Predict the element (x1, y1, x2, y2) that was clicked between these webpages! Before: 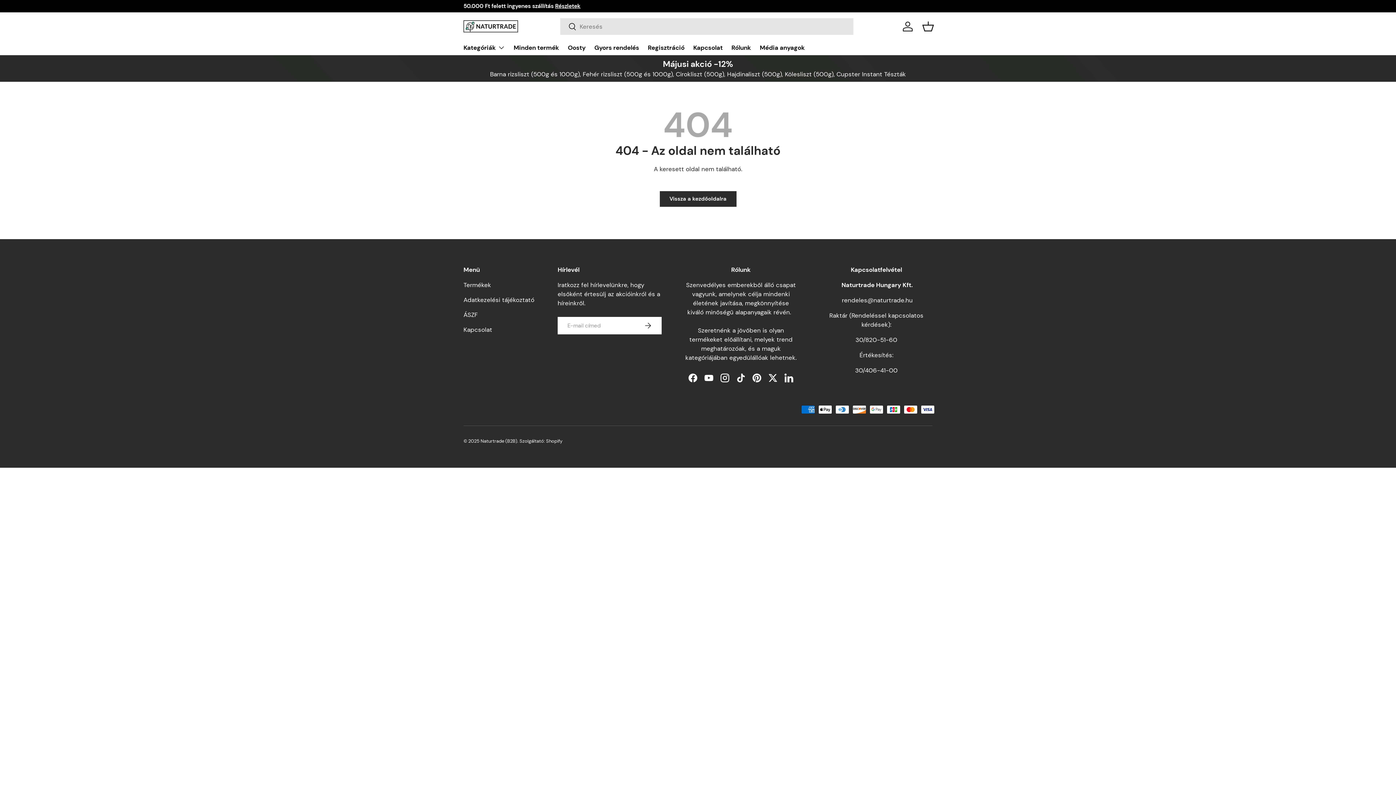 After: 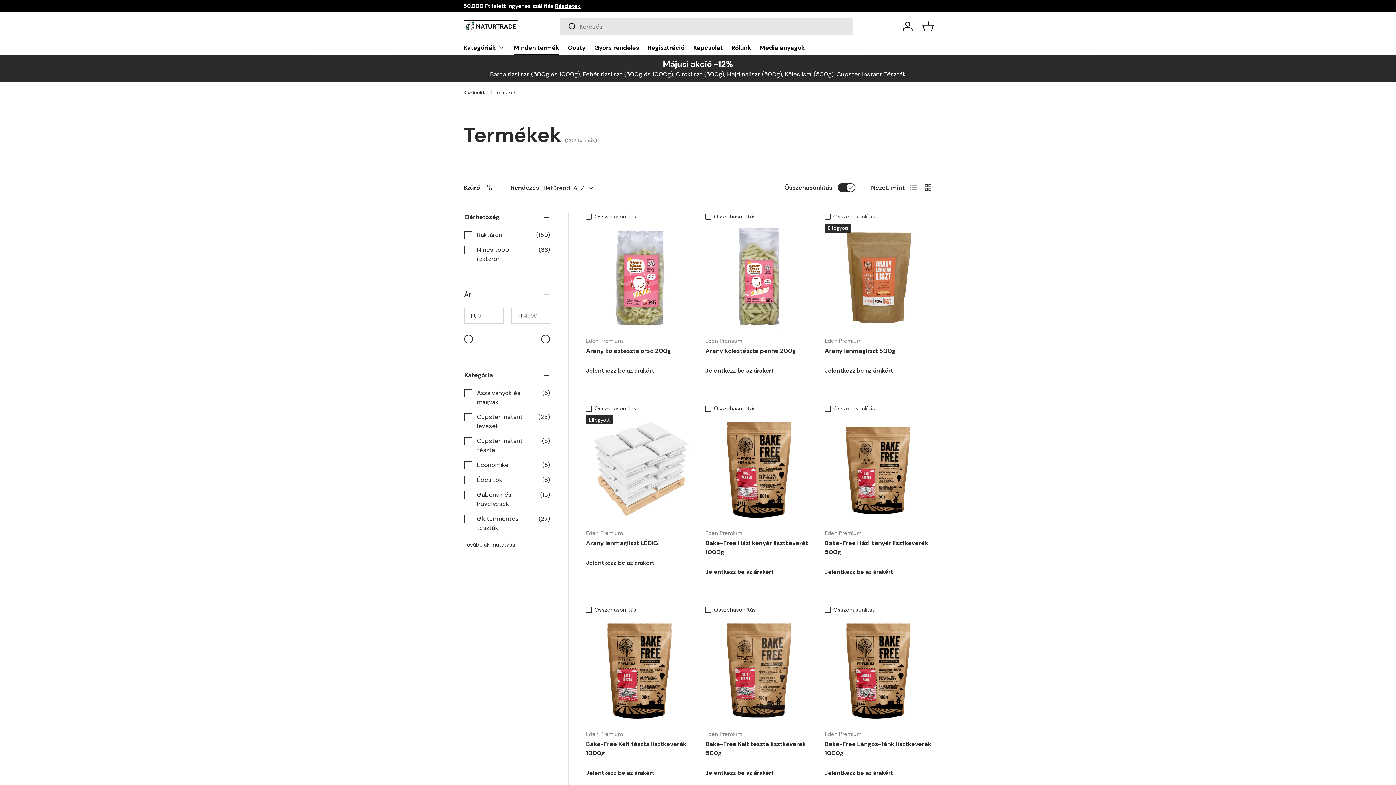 Action: label: Termékek bbox: (463, 280, 491, 288)